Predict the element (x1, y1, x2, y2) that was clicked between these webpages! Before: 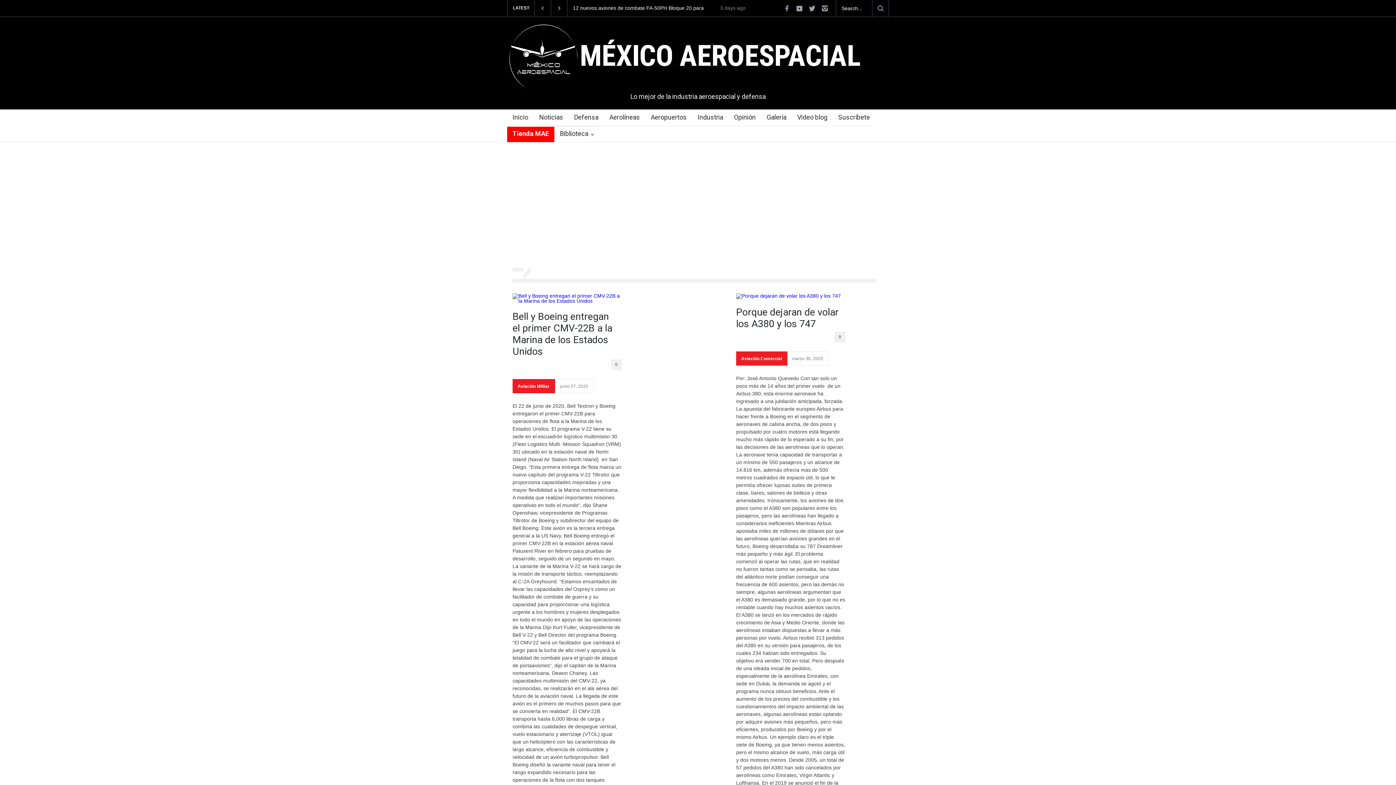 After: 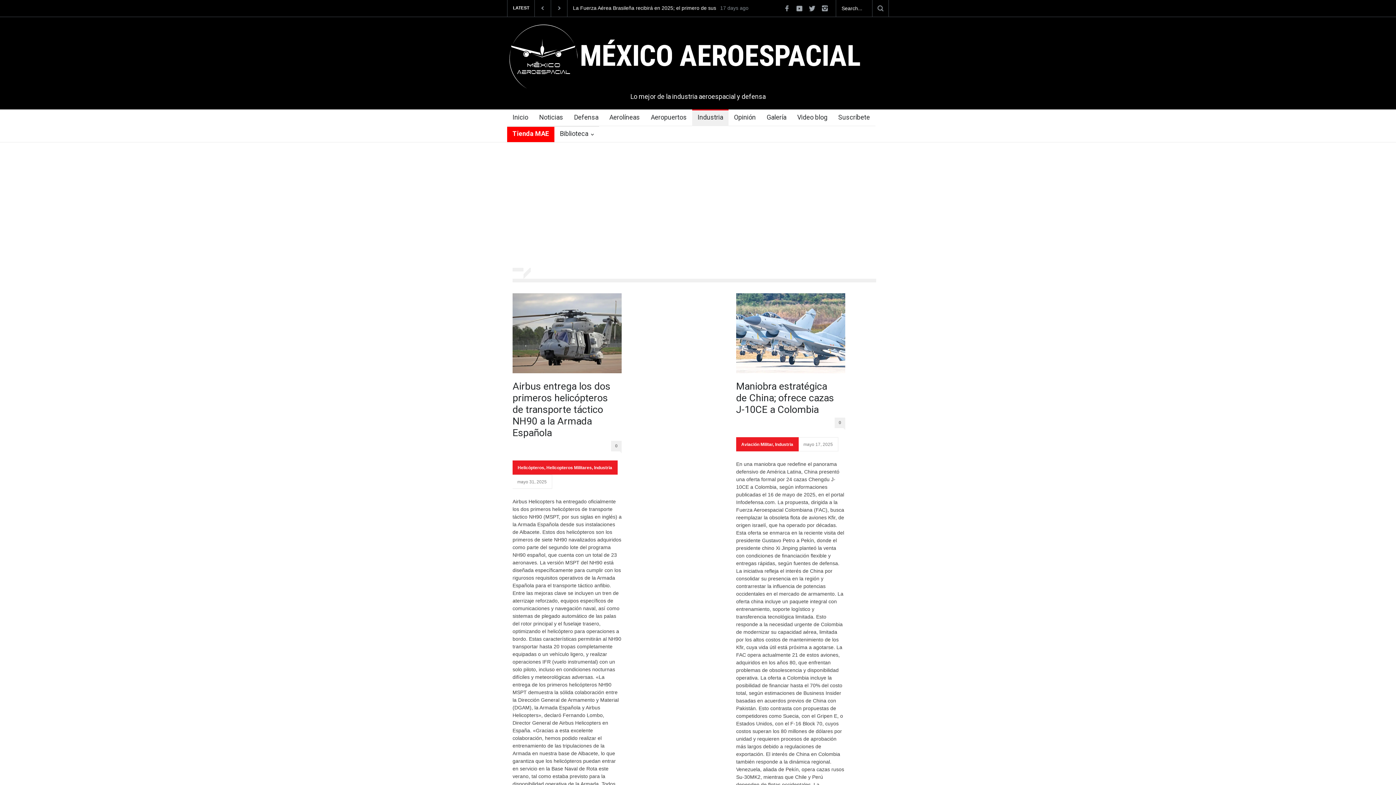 Action: label: Industria bbox: (692, 110, 723, 126)